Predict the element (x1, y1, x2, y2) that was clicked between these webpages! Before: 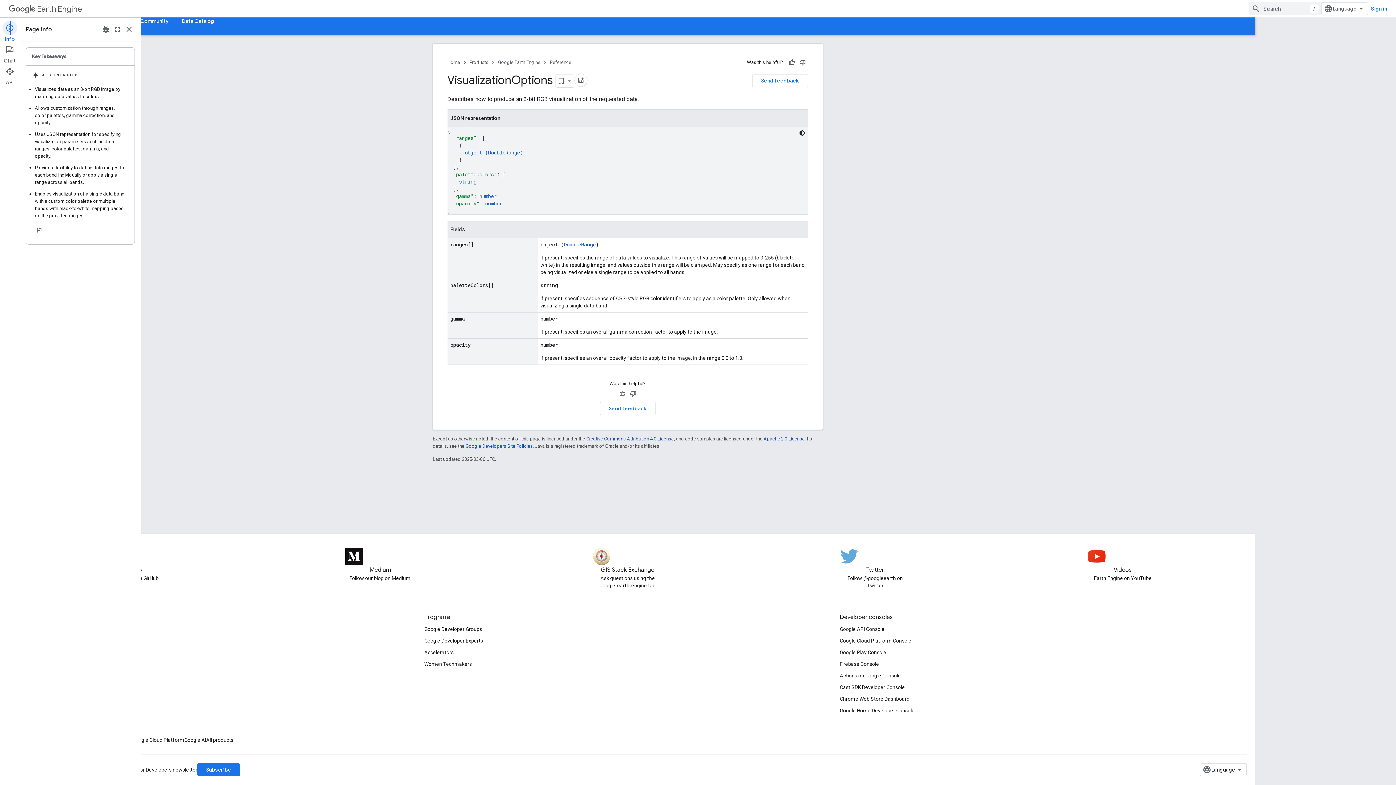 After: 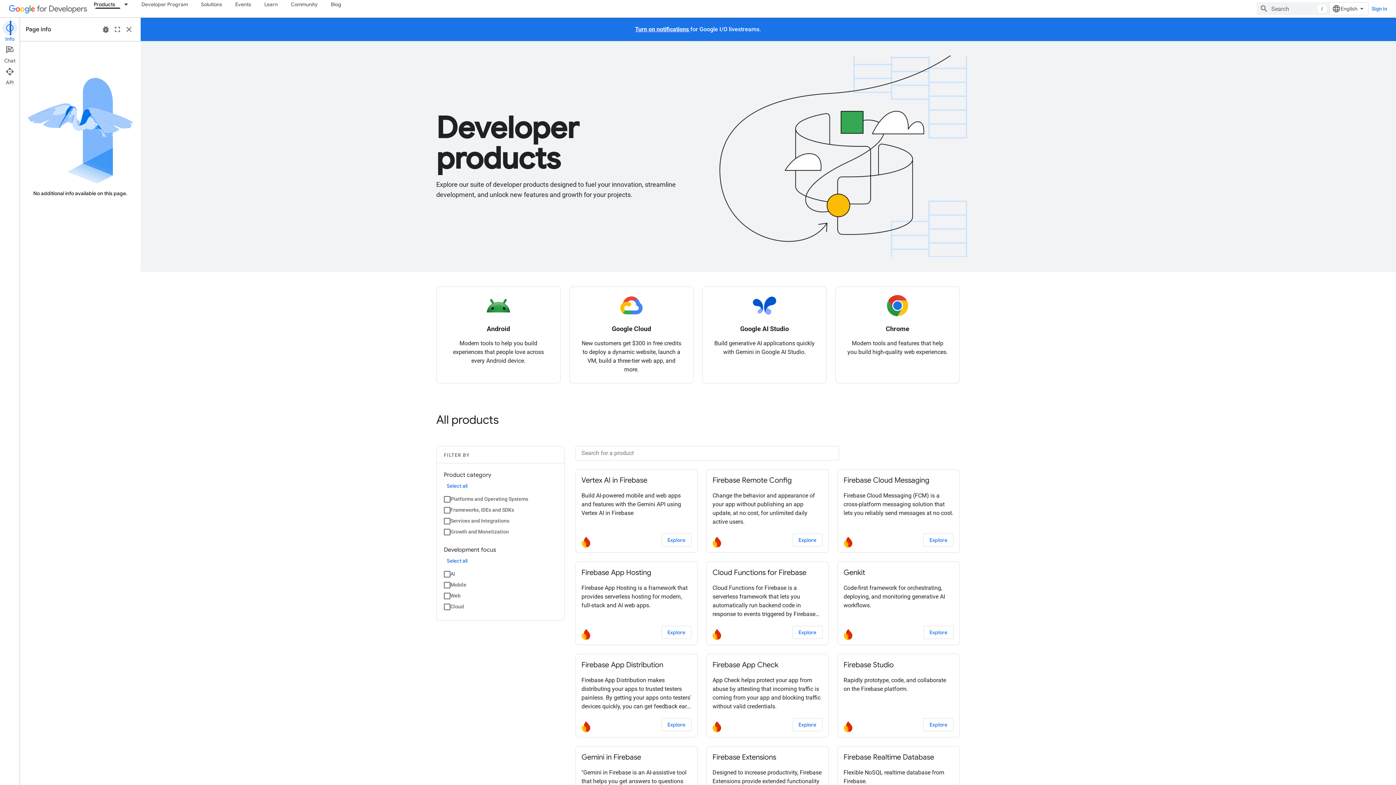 Action: bbox: (530, 58, 549, 66) label: Products